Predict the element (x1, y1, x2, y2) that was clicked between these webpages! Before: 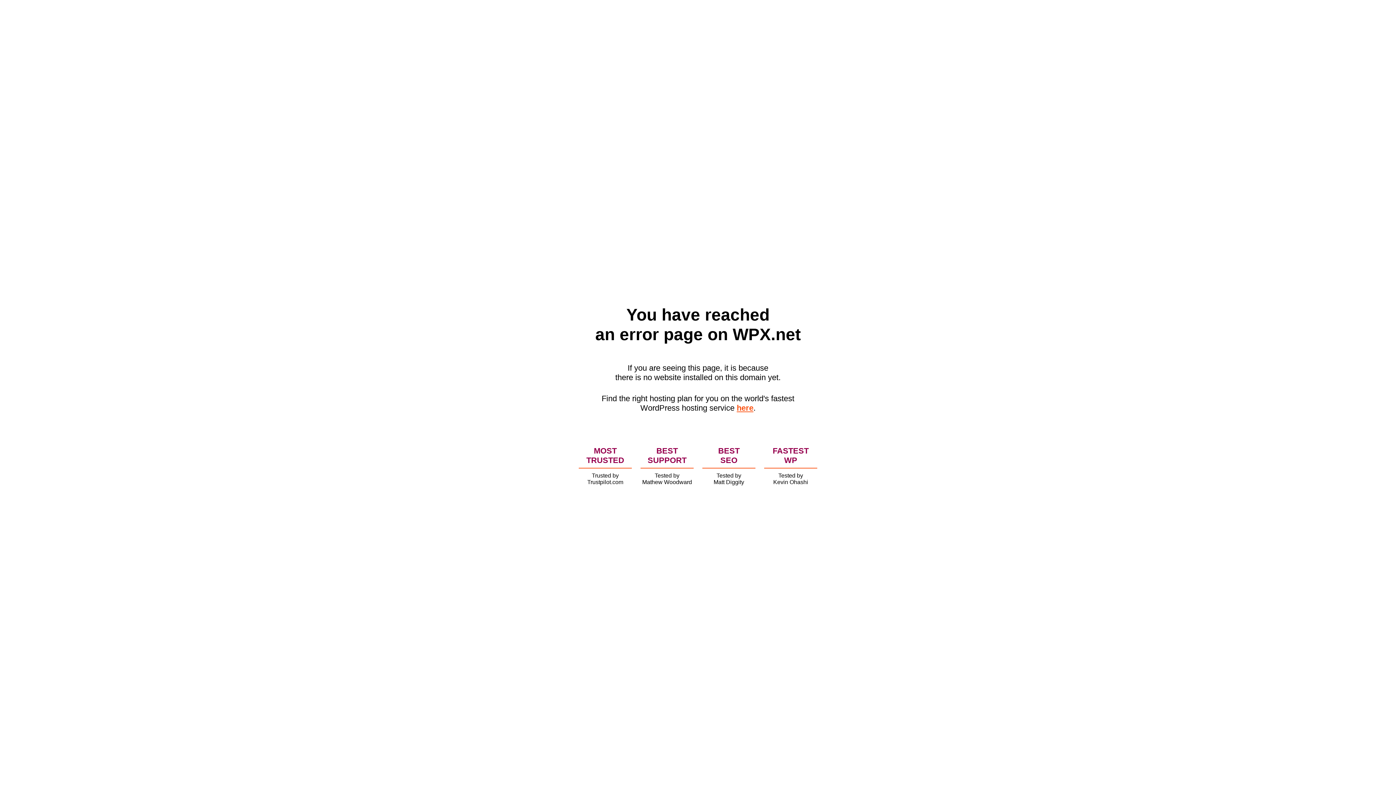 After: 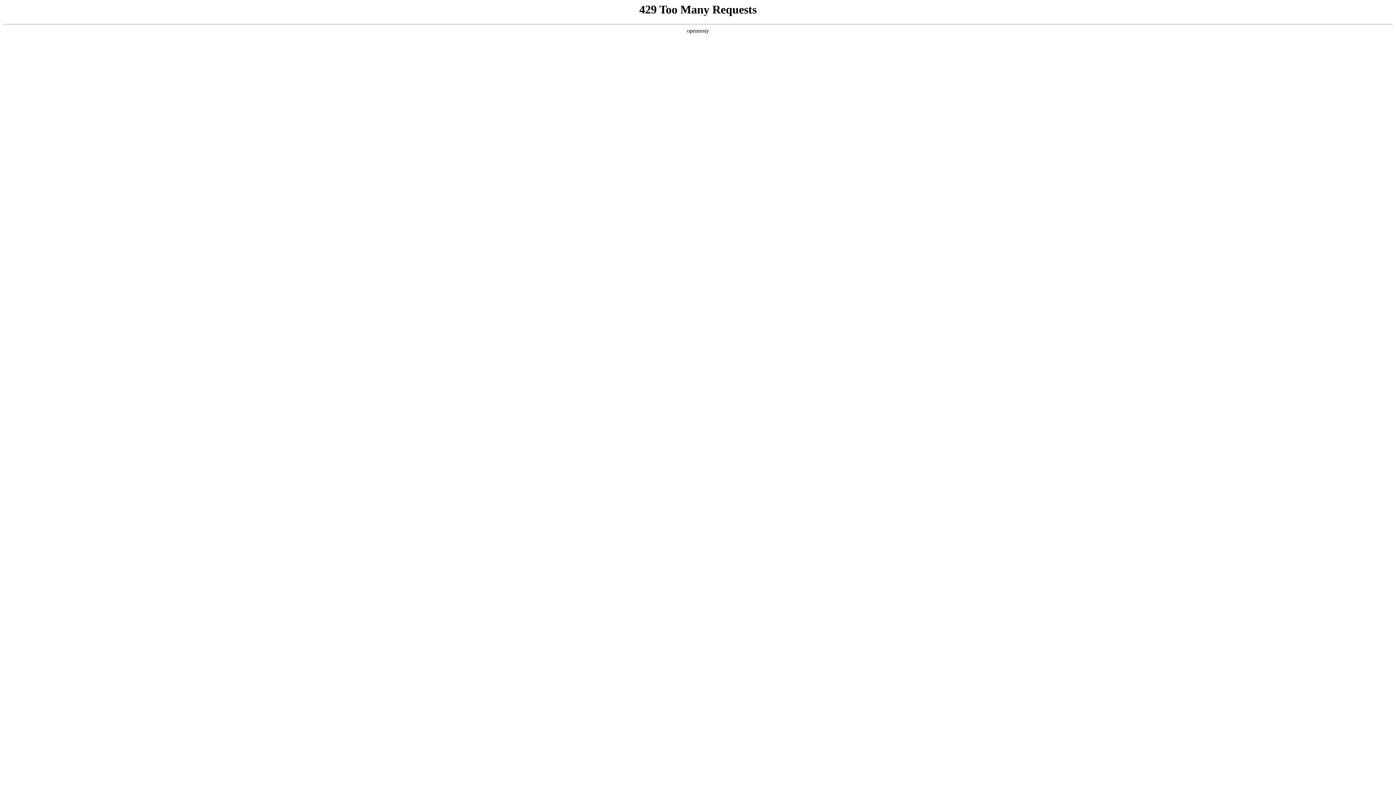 Action: bbox: (736, 403, 753, 412) label: here